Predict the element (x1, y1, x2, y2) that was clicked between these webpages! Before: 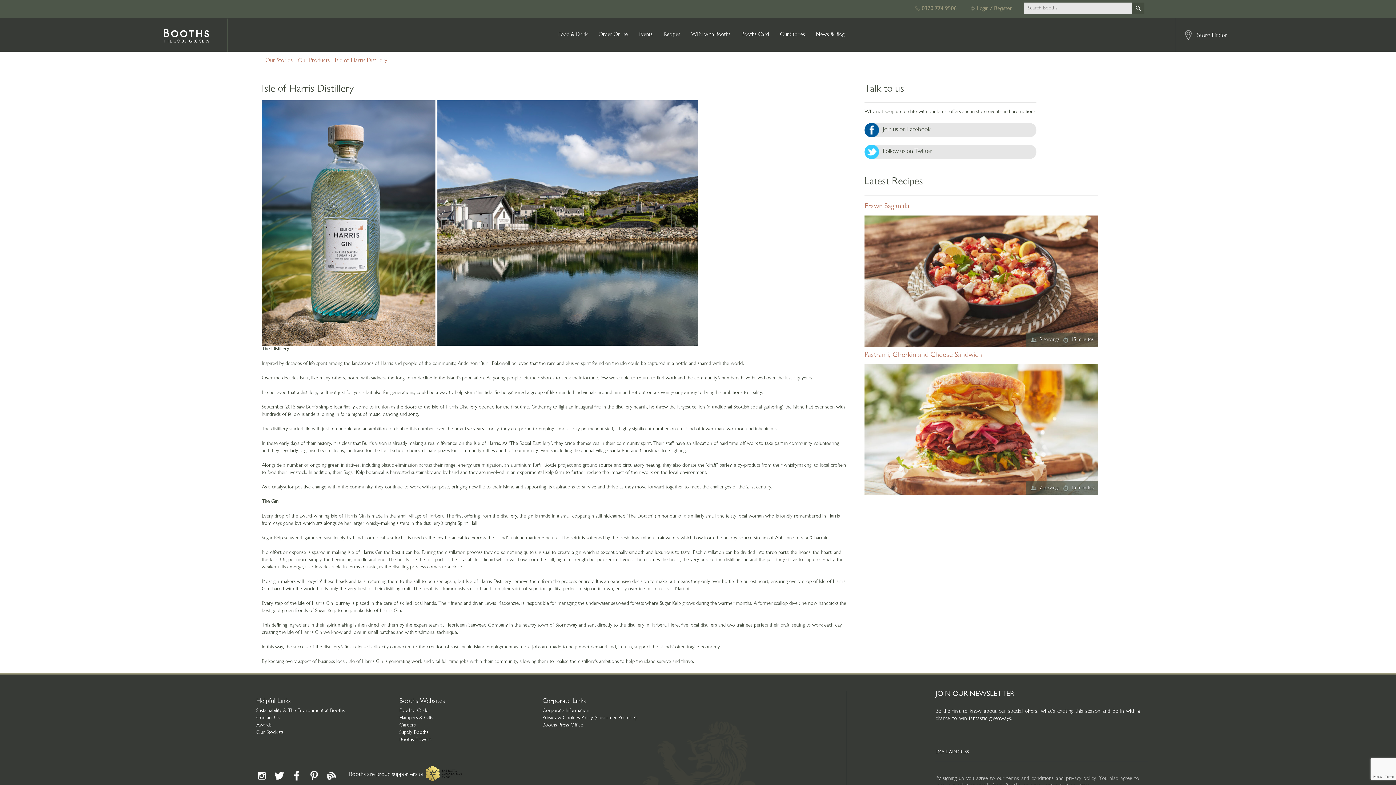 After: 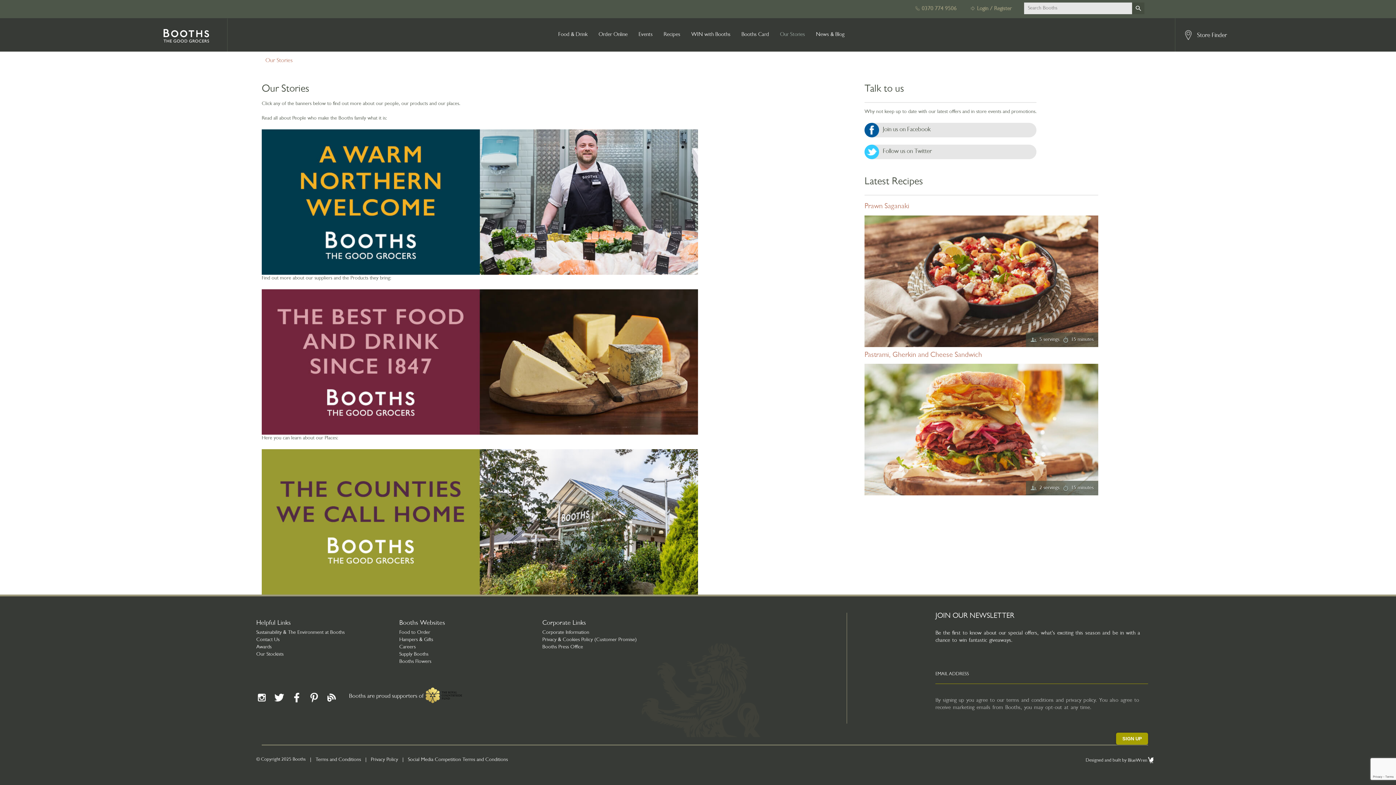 Action: bbox: (265, 58, 292, 64) label: Our Stories